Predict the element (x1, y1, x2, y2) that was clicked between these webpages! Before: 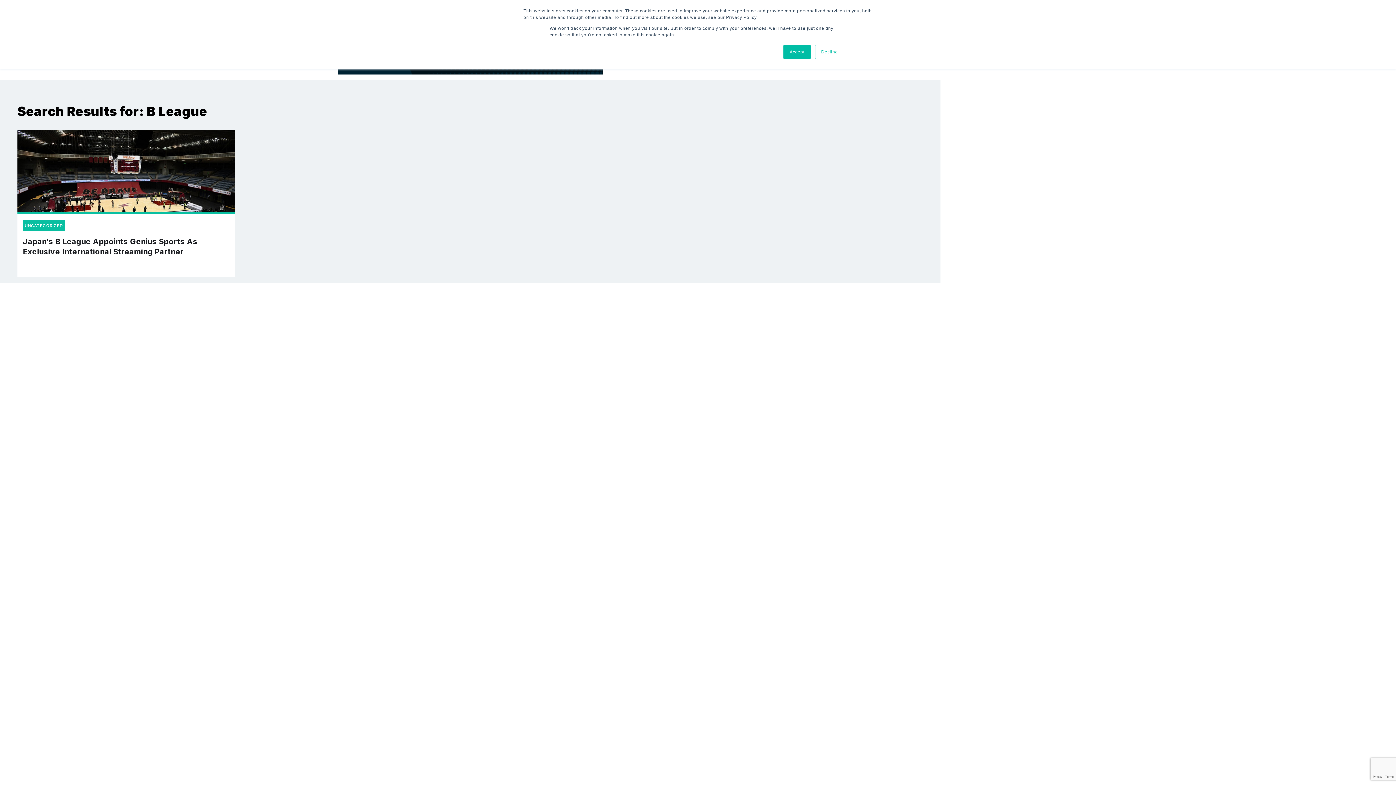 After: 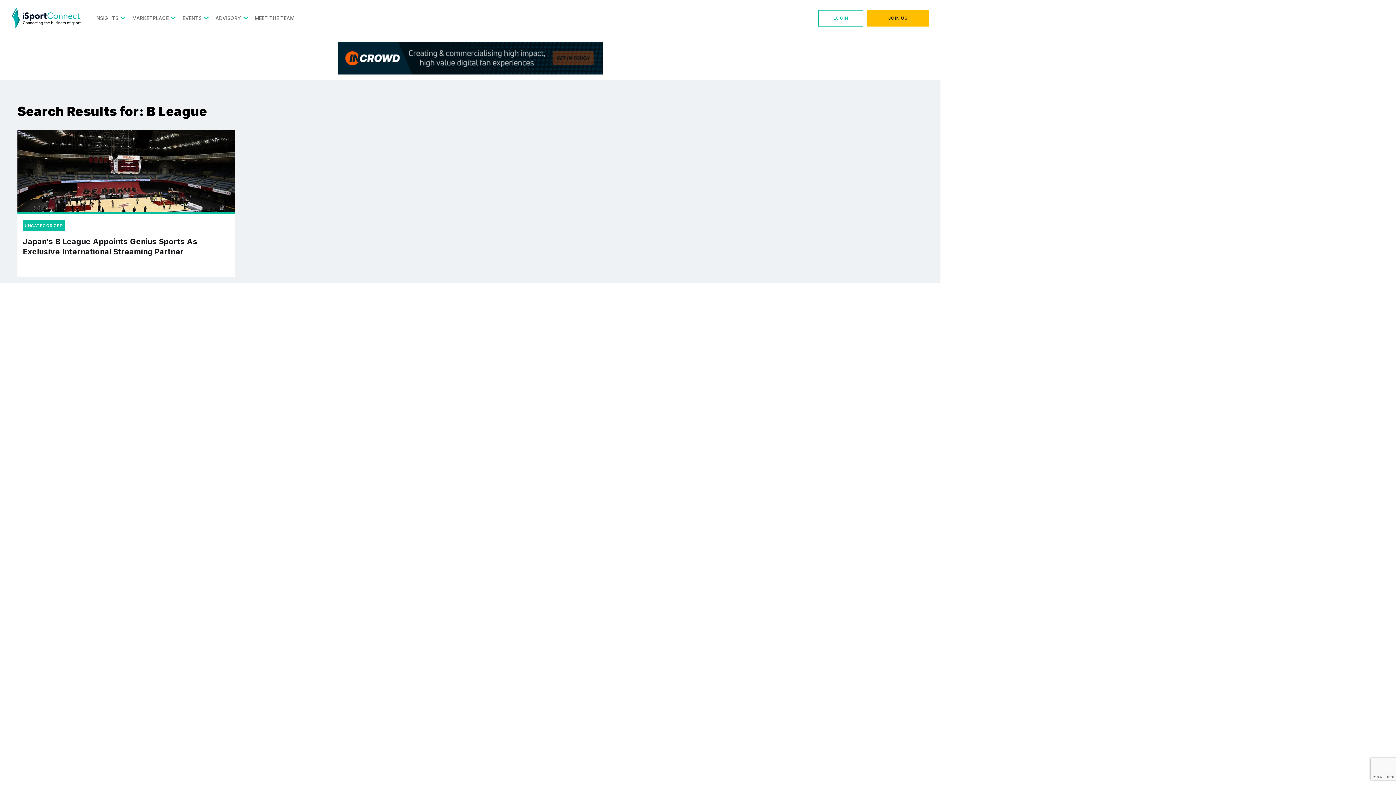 Action: bbox: (783, 44, 810, 59) label: Accept